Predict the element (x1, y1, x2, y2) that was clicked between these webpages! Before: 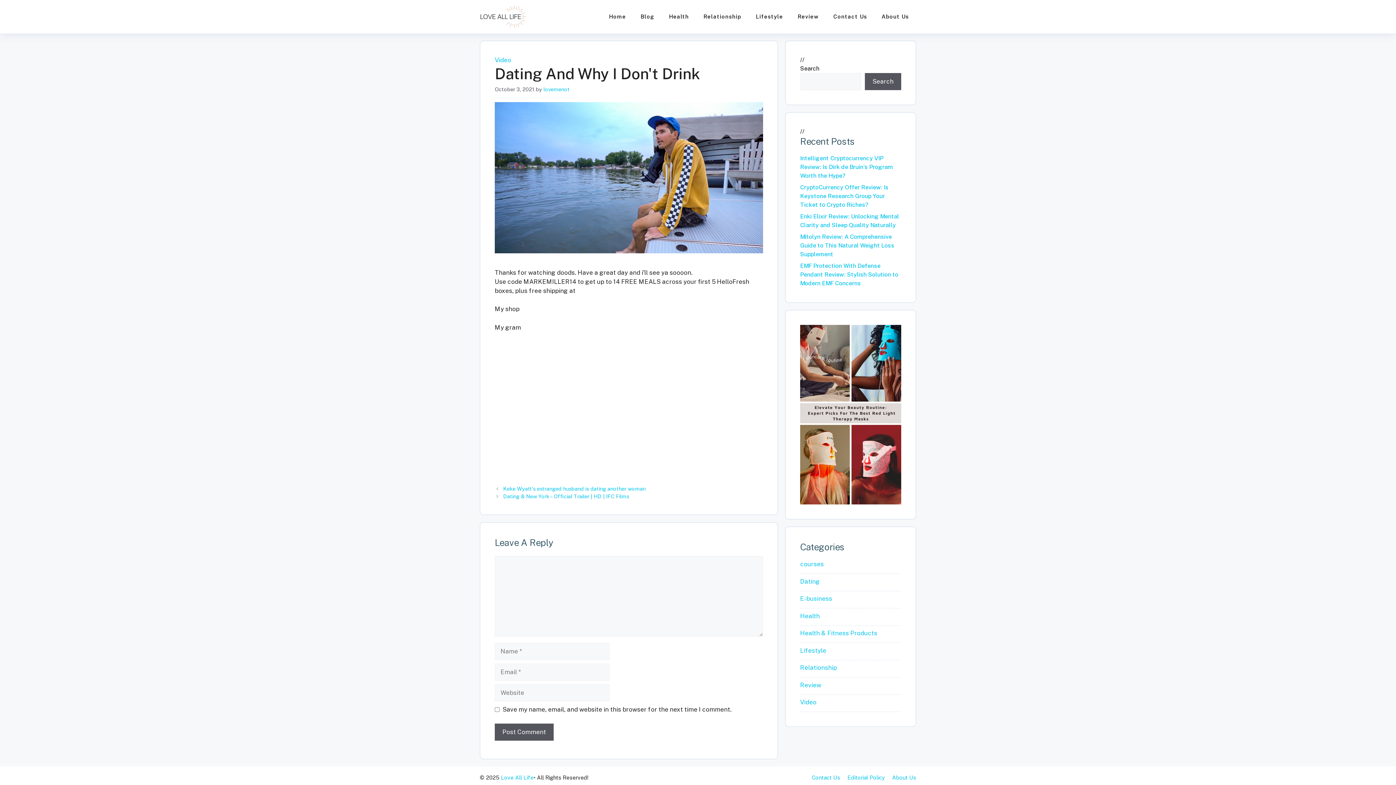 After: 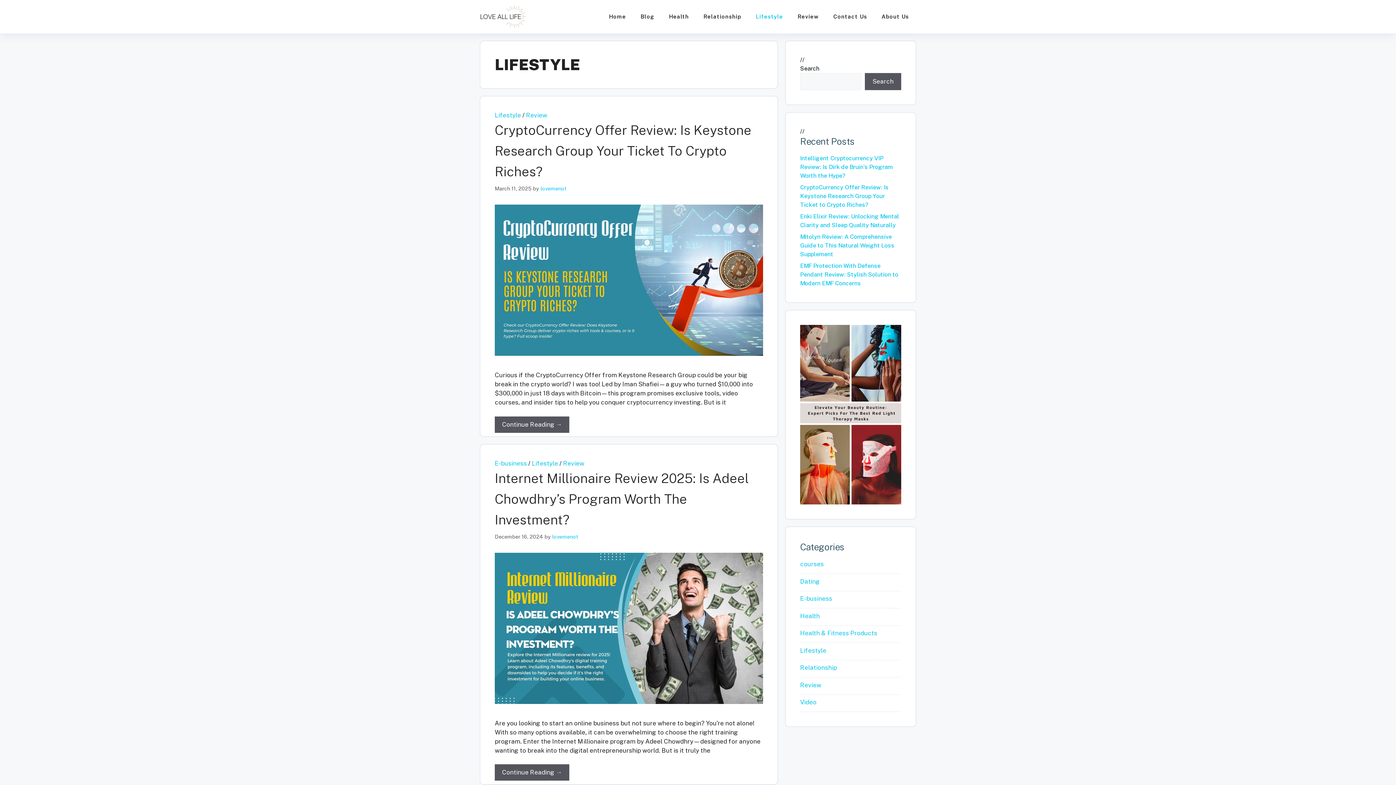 Action: label: Lifestyle bbox: (800, 646, 881, 660)